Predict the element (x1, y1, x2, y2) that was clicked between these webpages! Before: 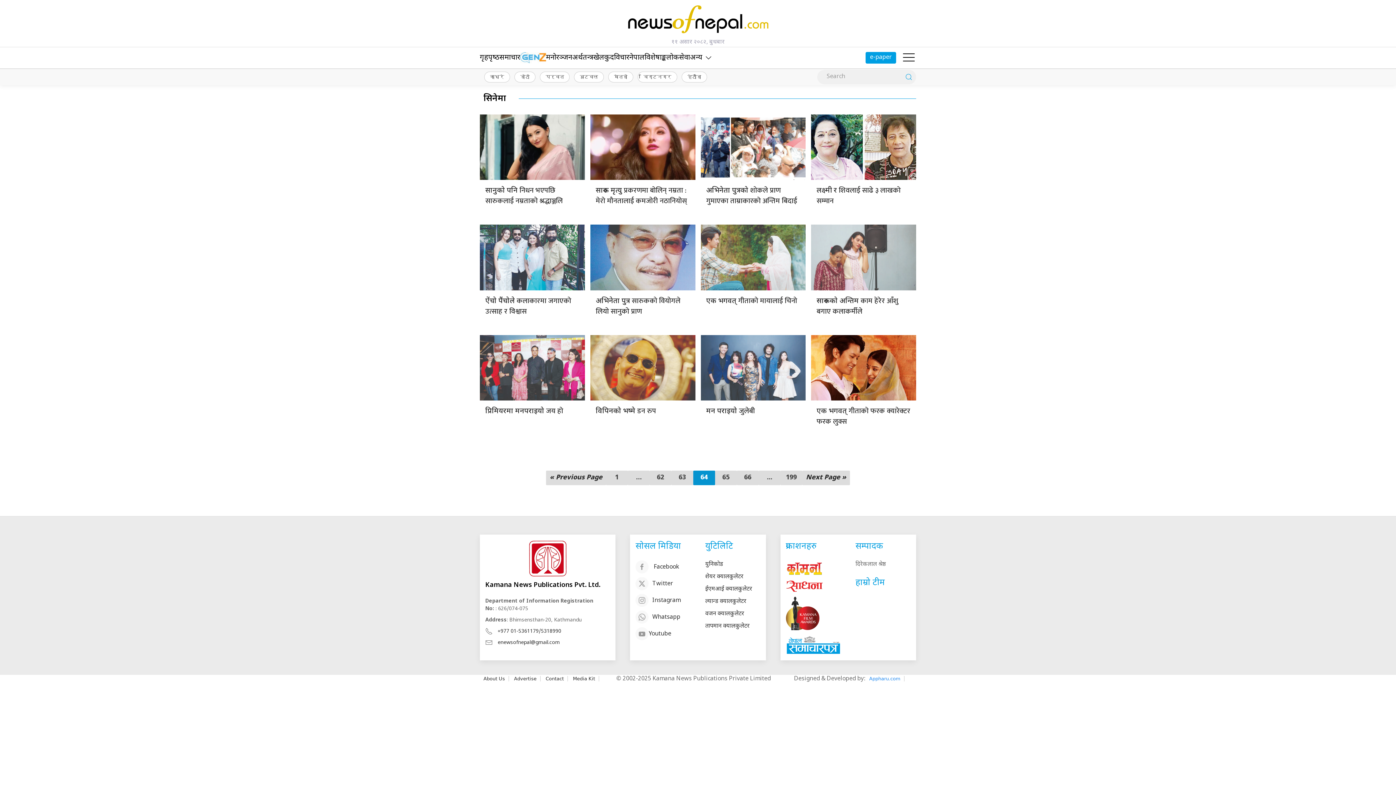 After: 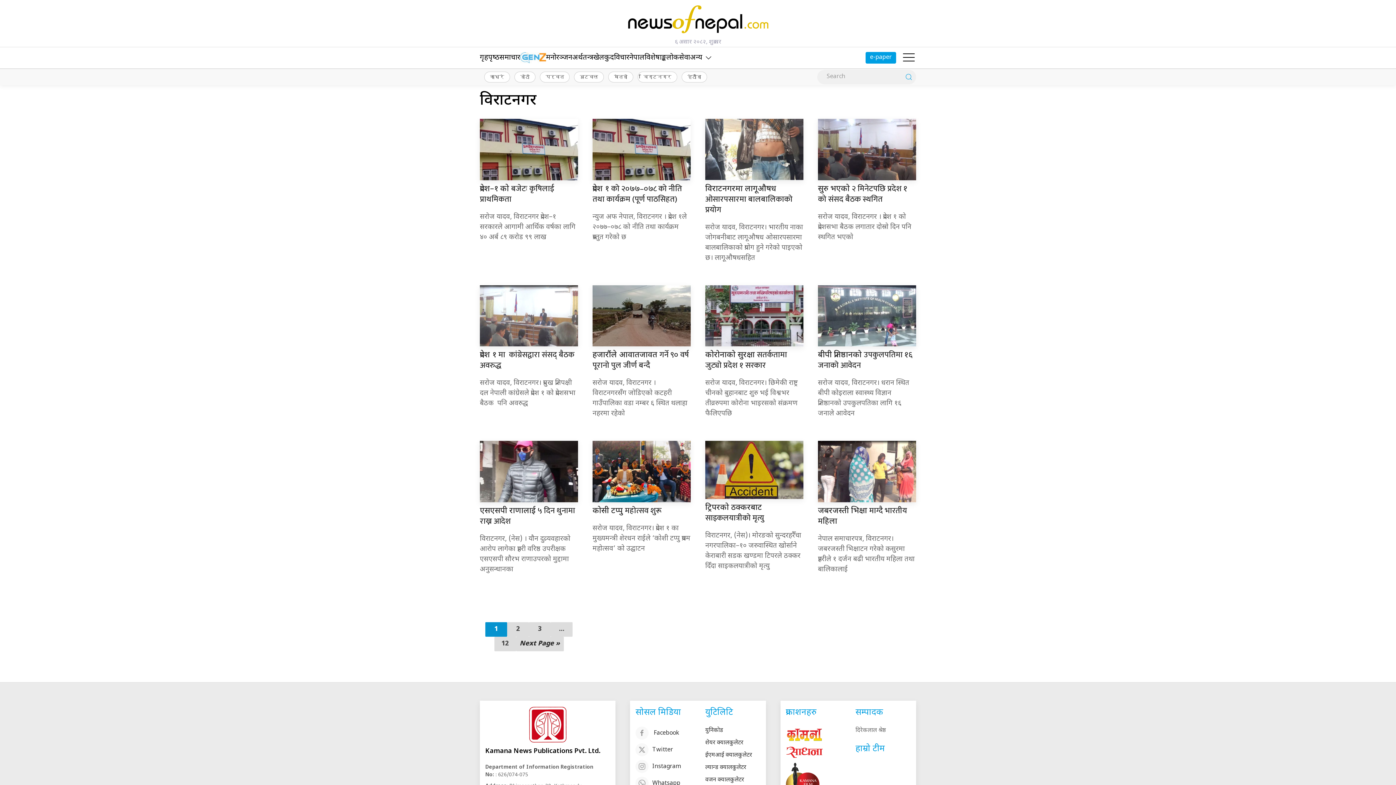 Action: label: विराटनगर bbox: (637, 71, 677, 82)